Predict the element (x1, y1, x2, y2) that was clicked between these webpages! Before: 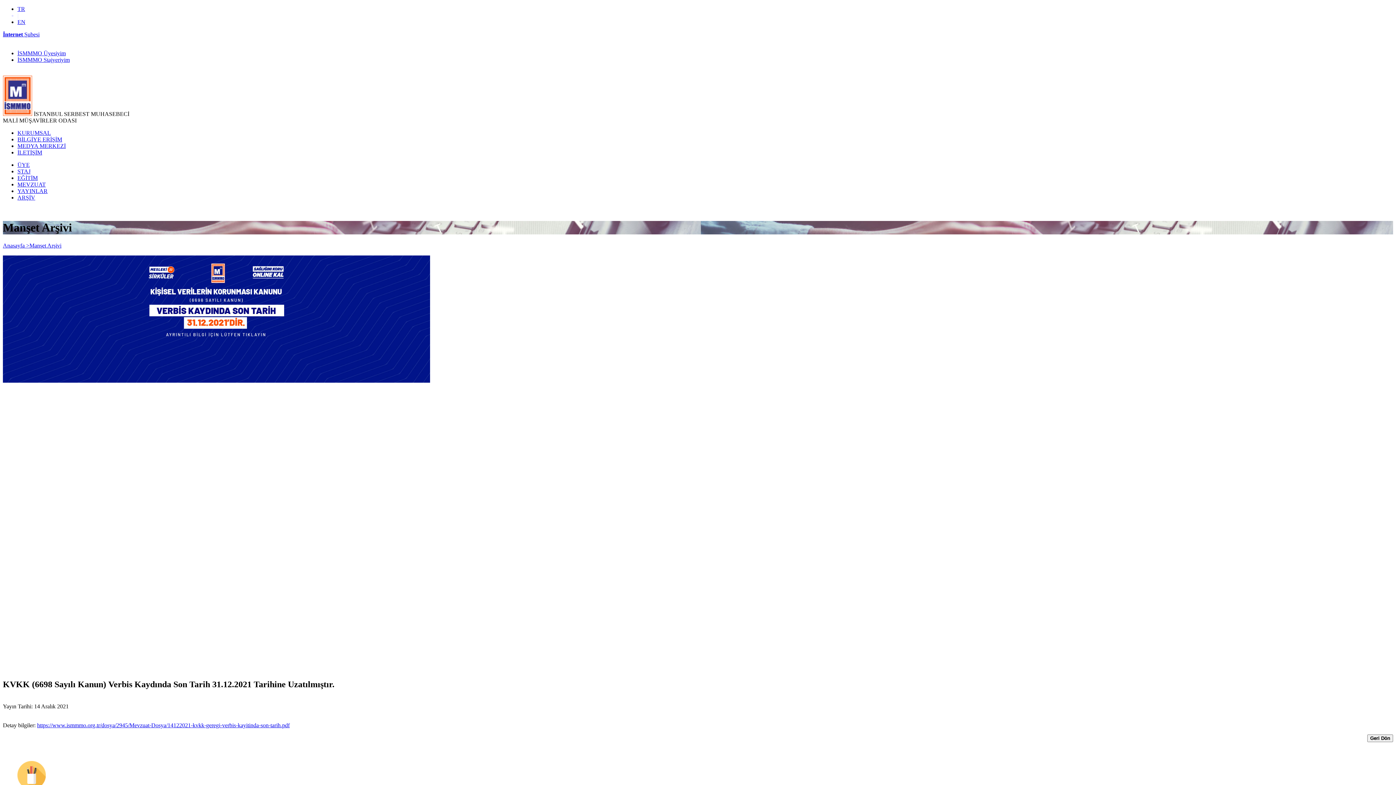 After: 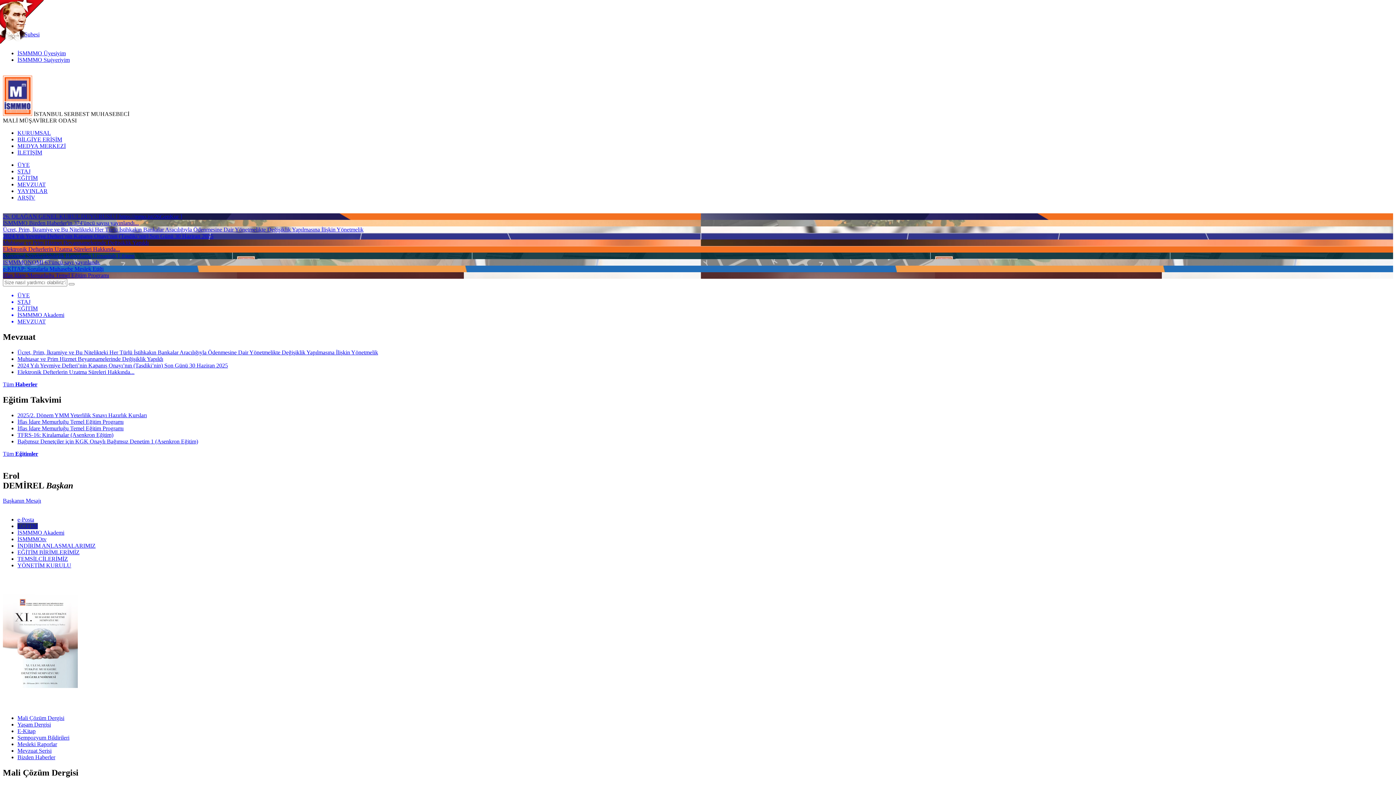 Action: bbox: (2, 110, 32, 117)